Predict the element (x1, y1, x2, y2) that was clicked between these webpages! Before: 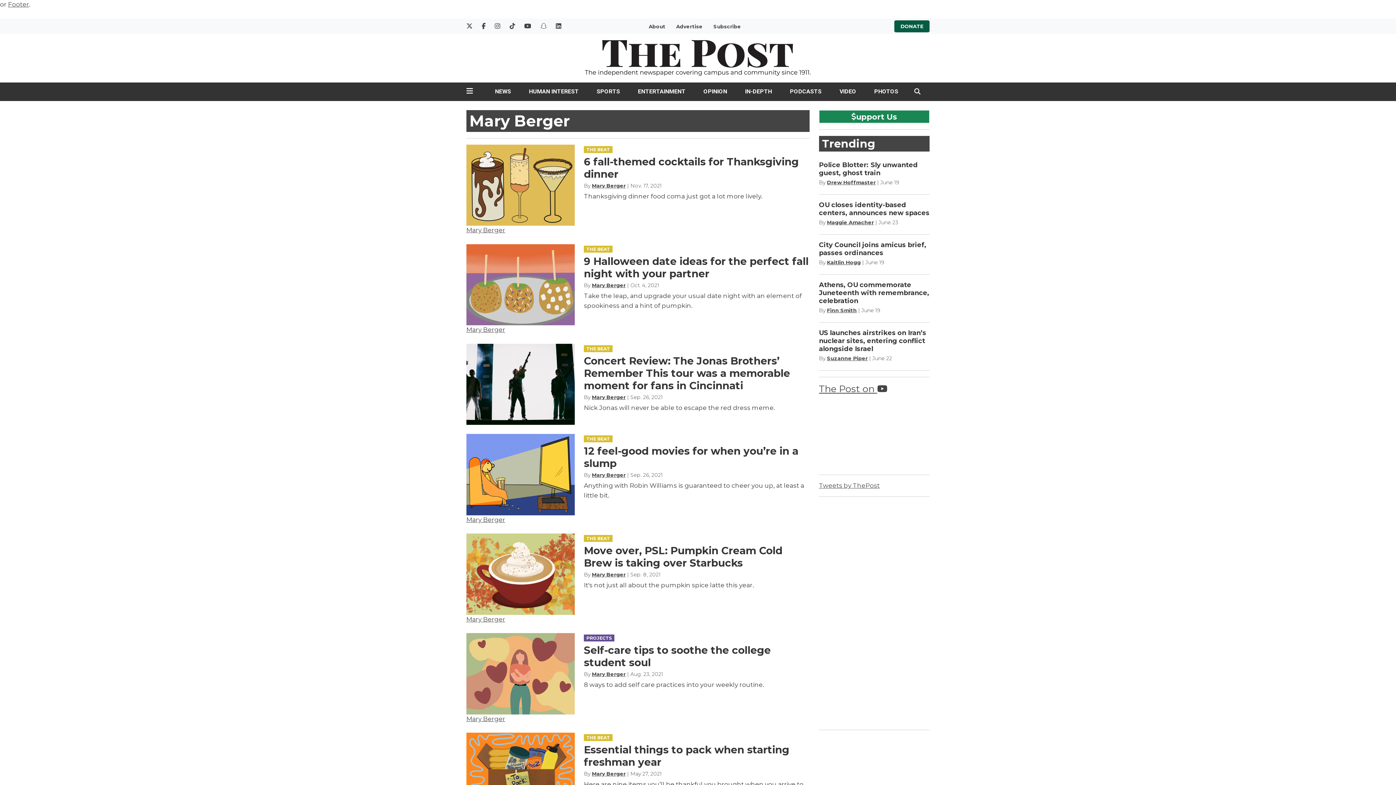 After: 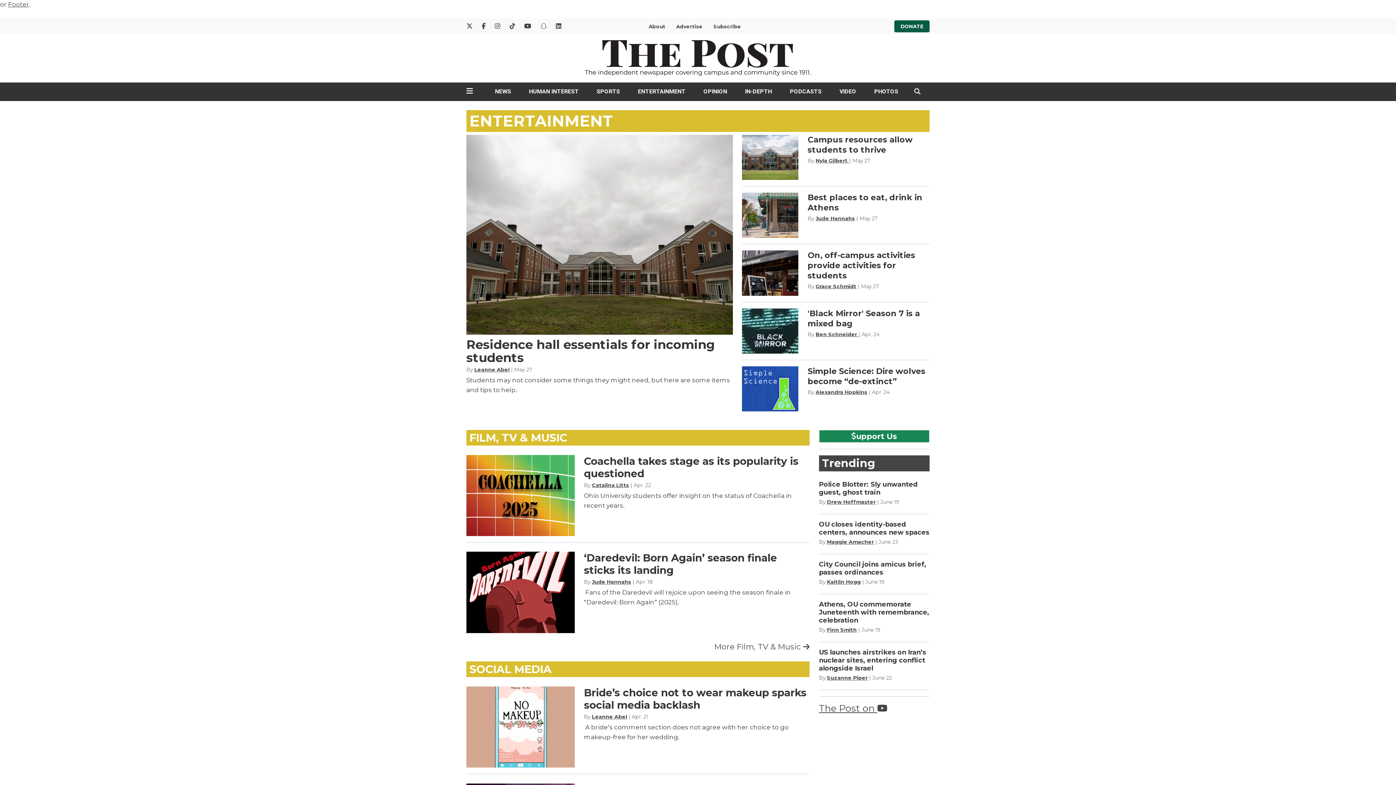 Action: bbox: (586, 536, 610, 541) label: THE BEAT